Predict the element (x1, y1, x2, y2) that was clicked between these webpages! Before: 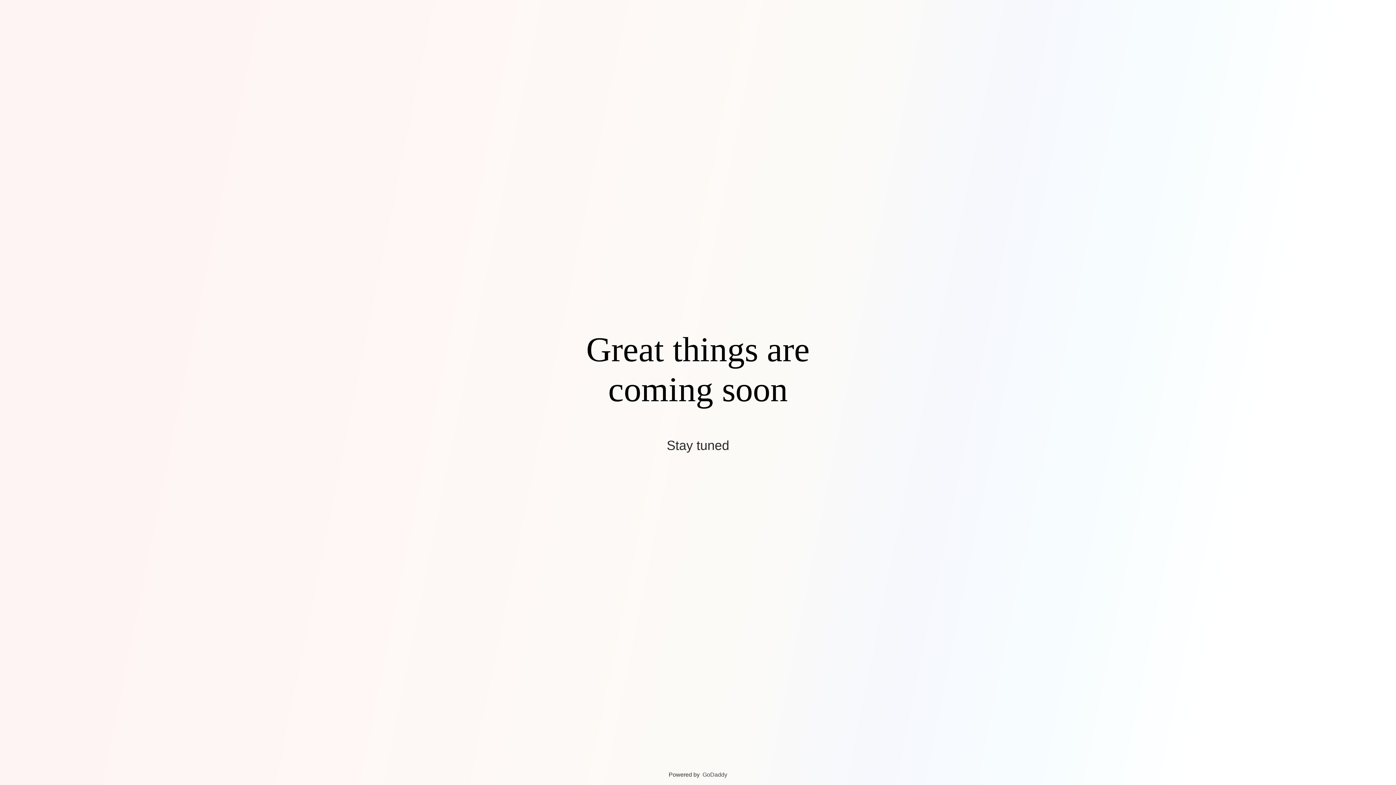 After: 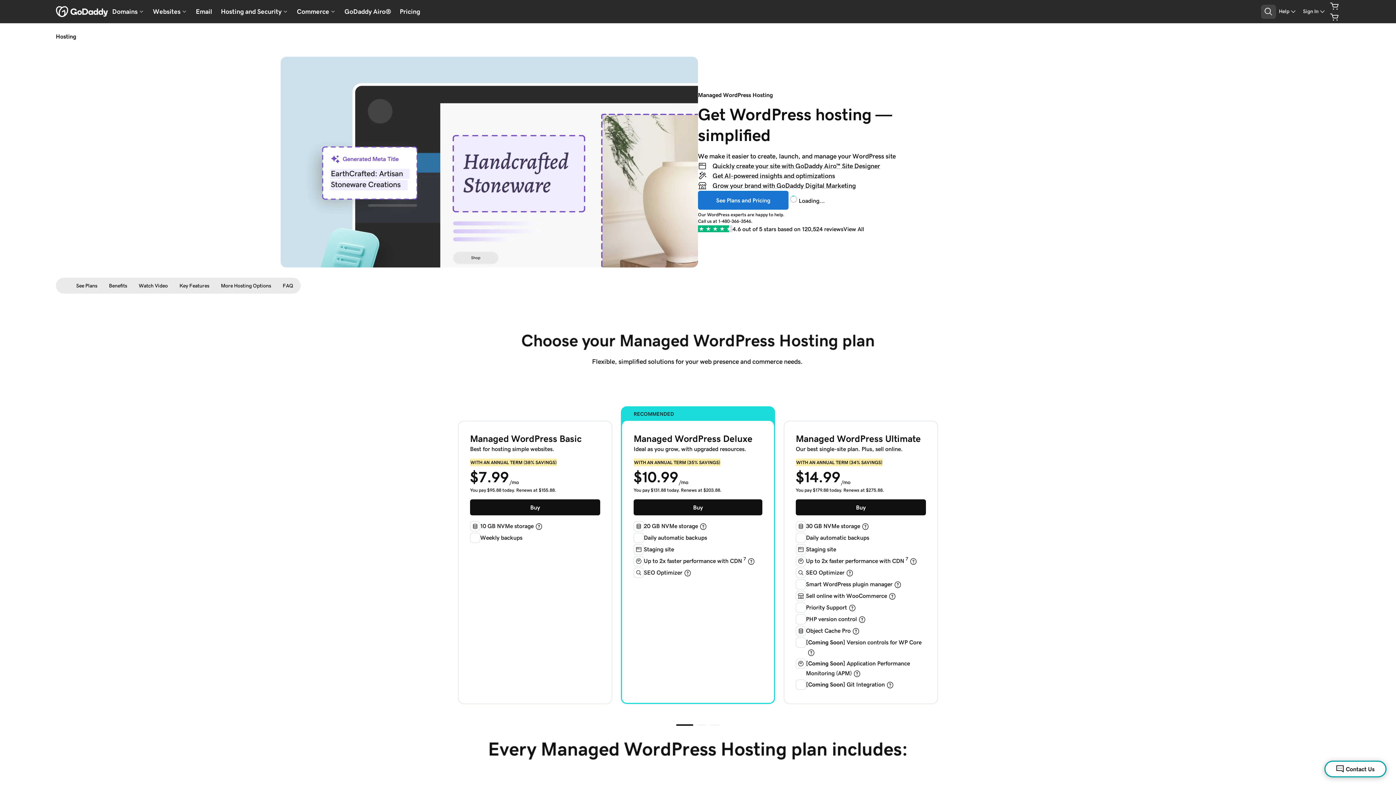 Action: label: GoDaddy bbox: (702, 772, 727, 778)